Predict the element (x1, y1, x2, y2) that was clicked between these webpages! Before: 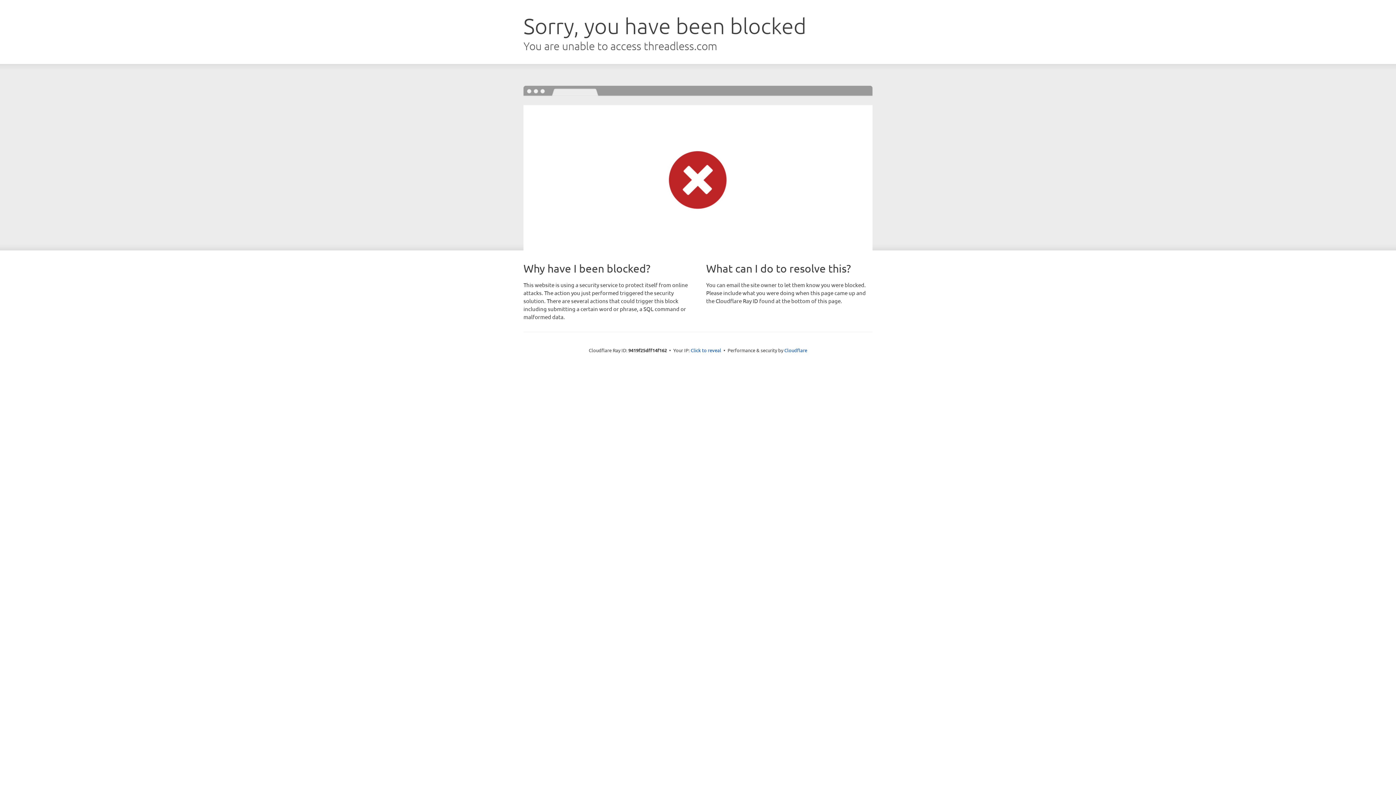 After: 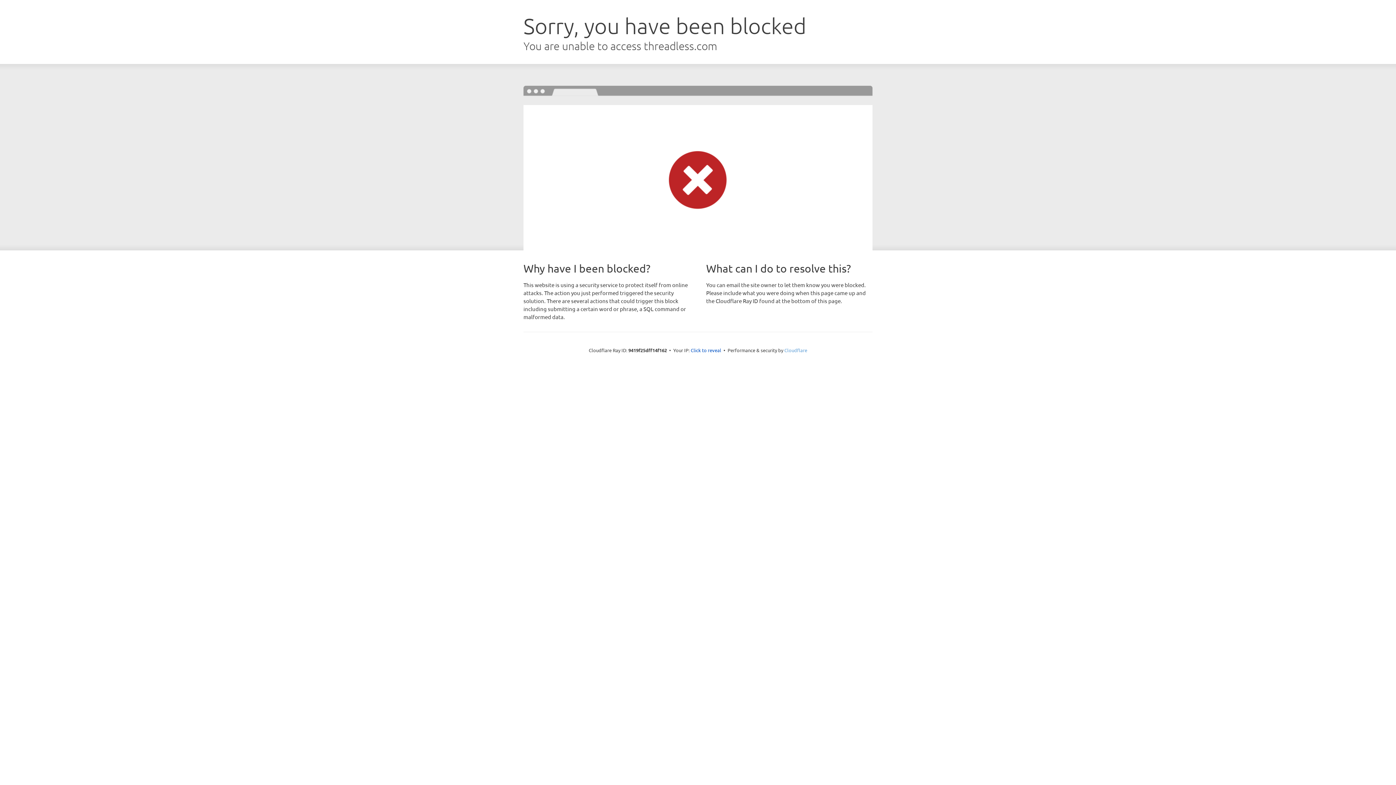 Action: label: Cloudflare bbox: (784, 347, 807, 353)